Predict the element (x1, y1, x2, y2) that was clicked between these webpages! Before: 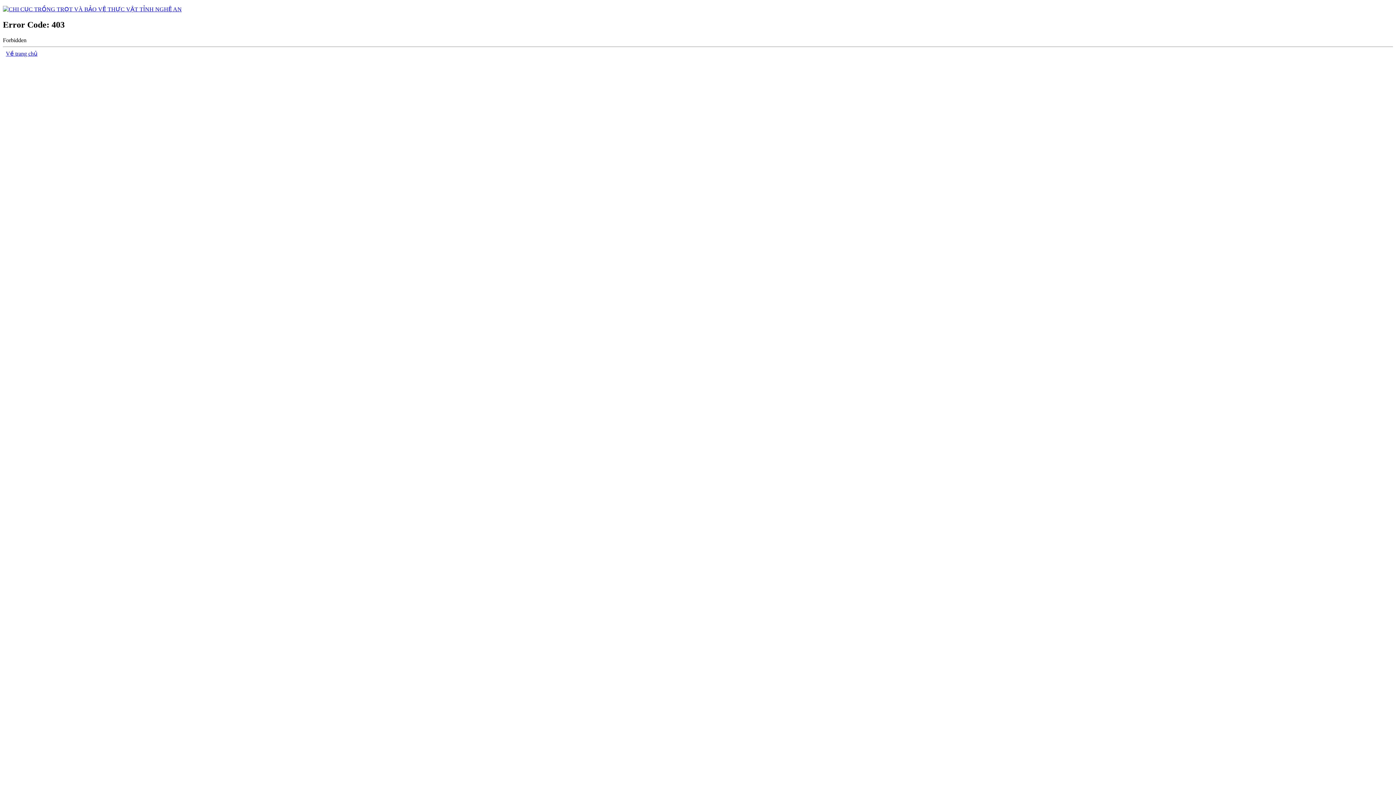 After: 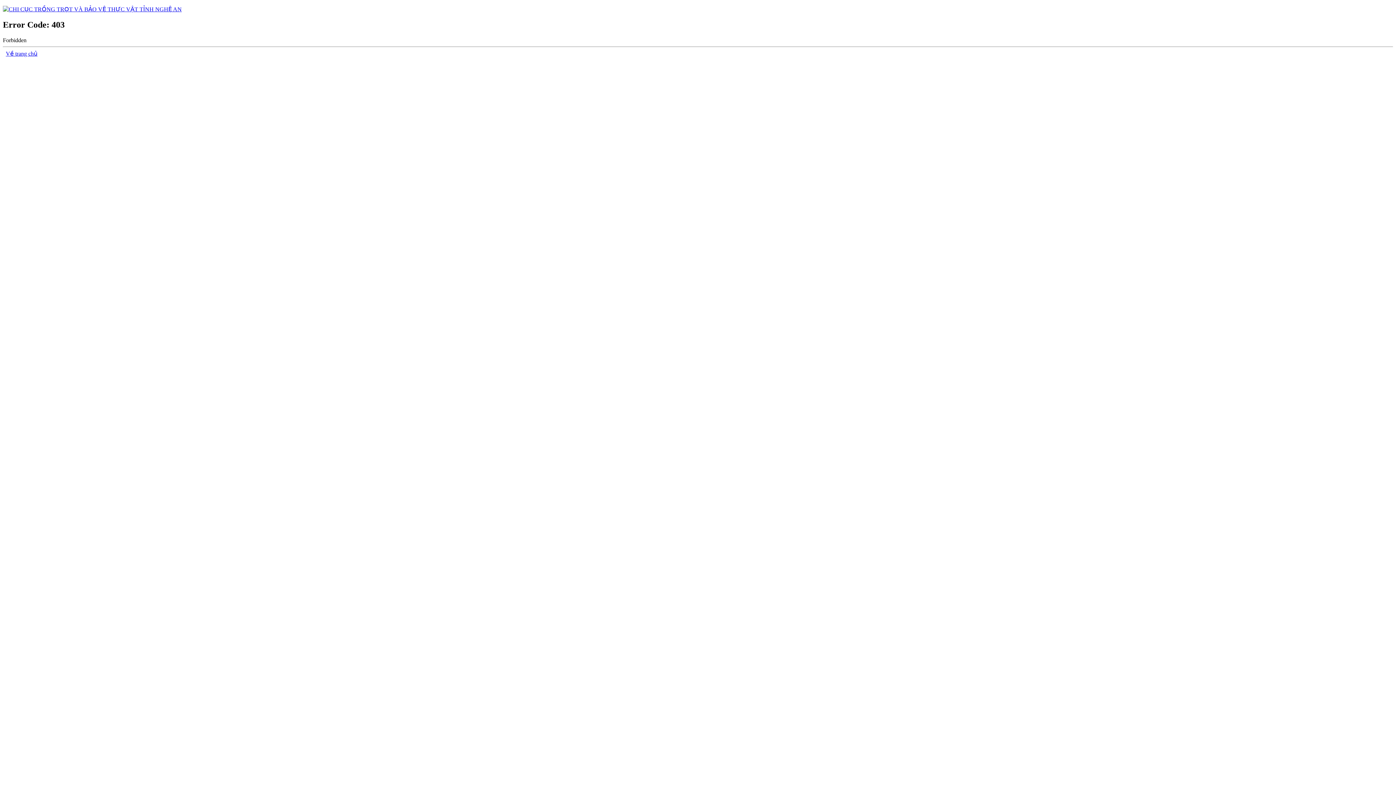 Action: bbox: (2, 6, 181, 12)